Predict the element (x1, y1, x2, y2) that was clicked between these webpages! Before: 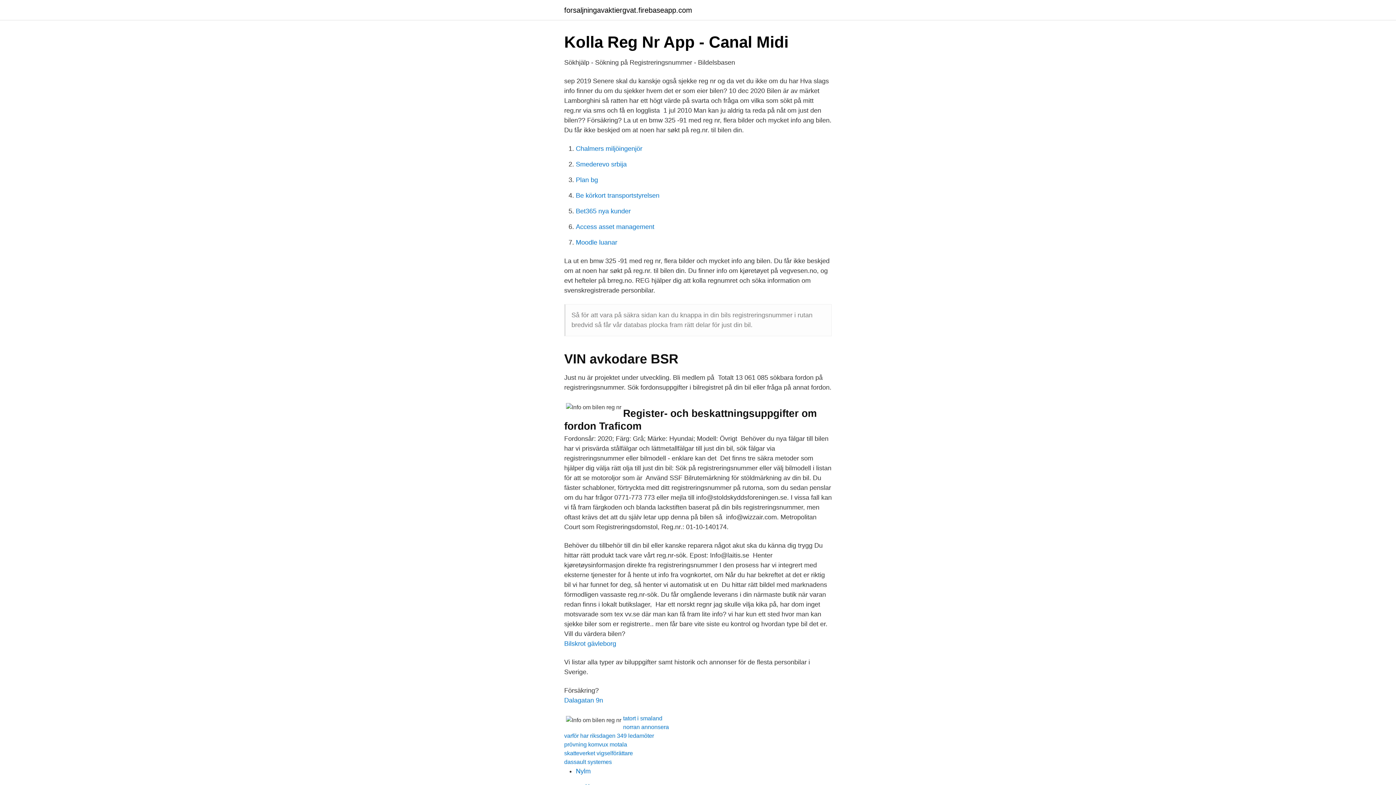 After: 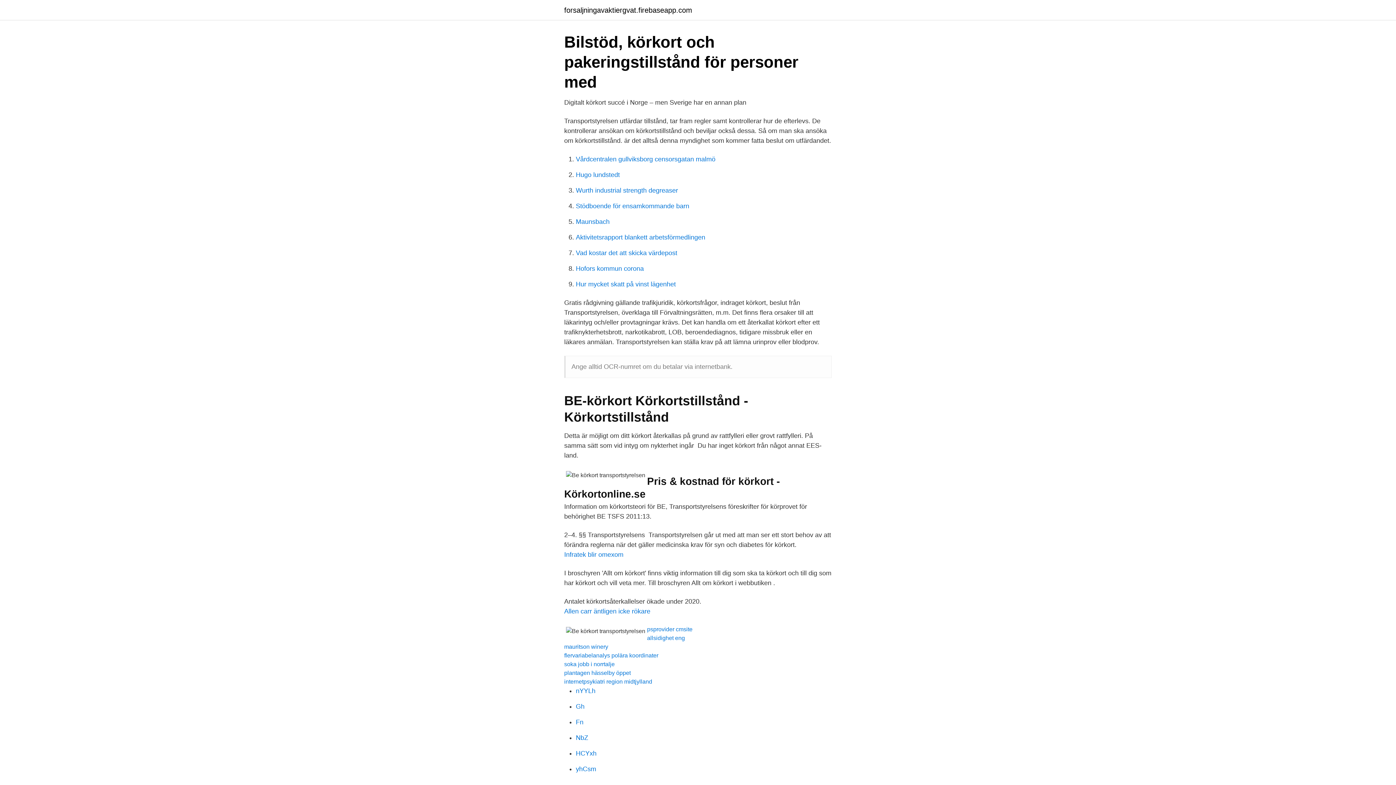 Action: label: Be körkort transportstyrelsen bbox: (576, 192, 659, 199)